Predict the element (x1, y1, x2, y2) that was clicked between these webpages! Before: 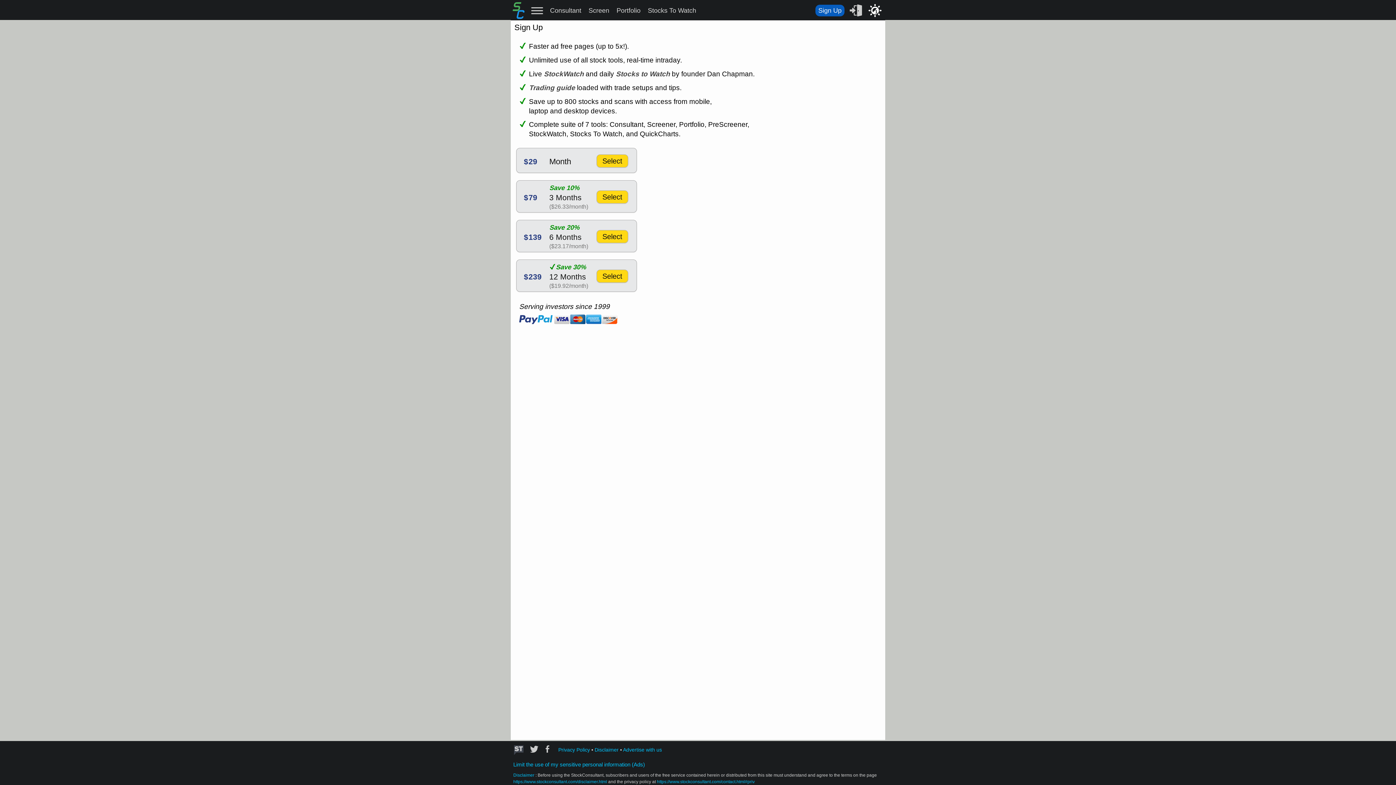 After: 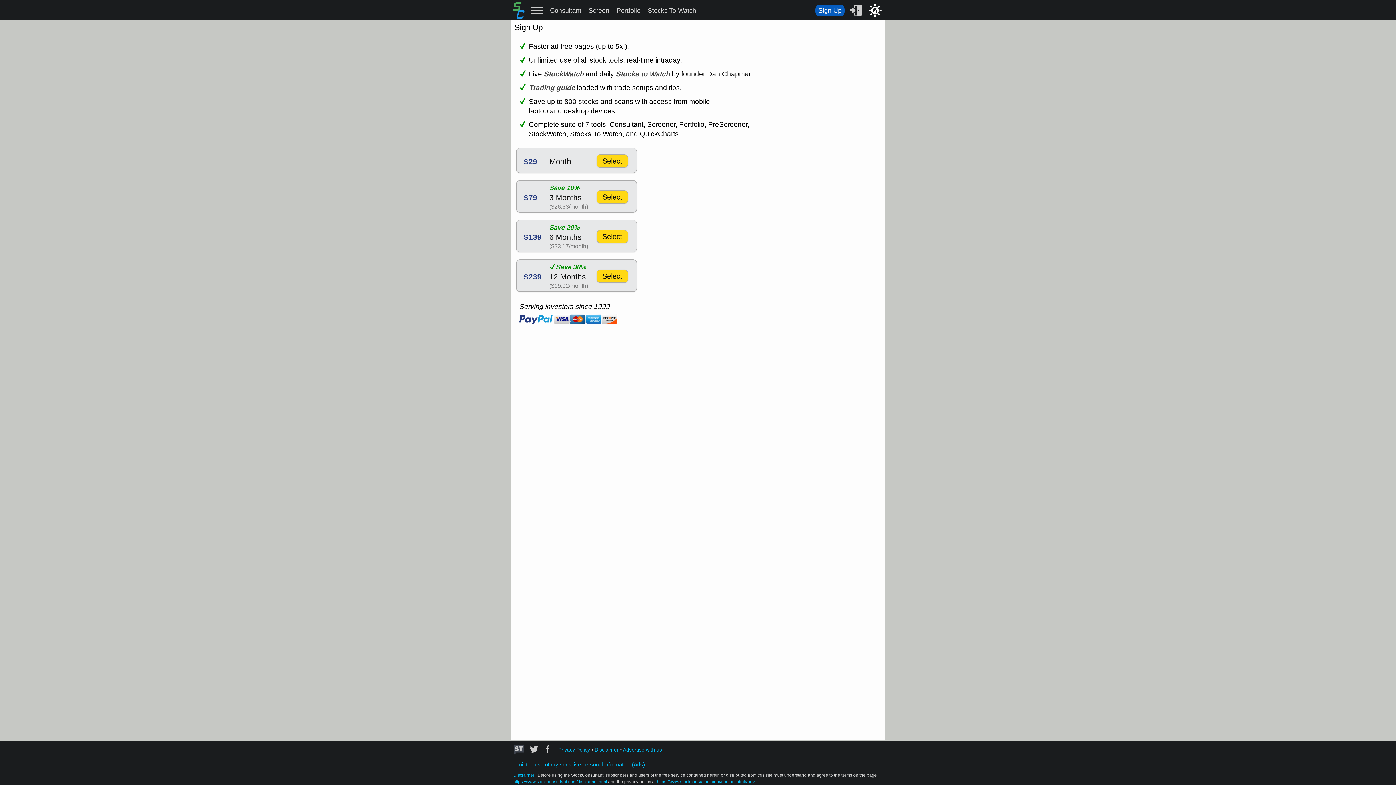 Action: bbox: (513, 779, 607, 785) label: https://www.stockconsultant.com/disclaimer.html